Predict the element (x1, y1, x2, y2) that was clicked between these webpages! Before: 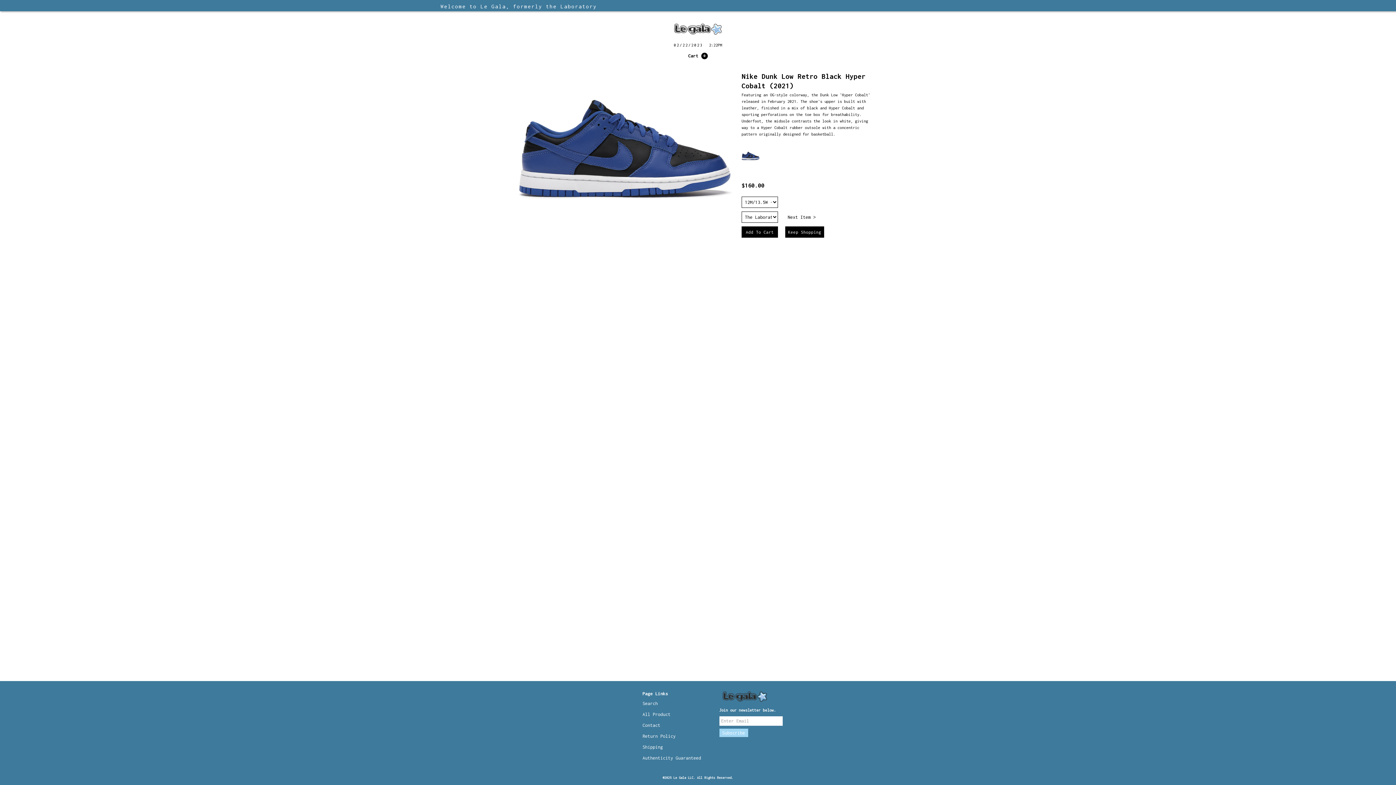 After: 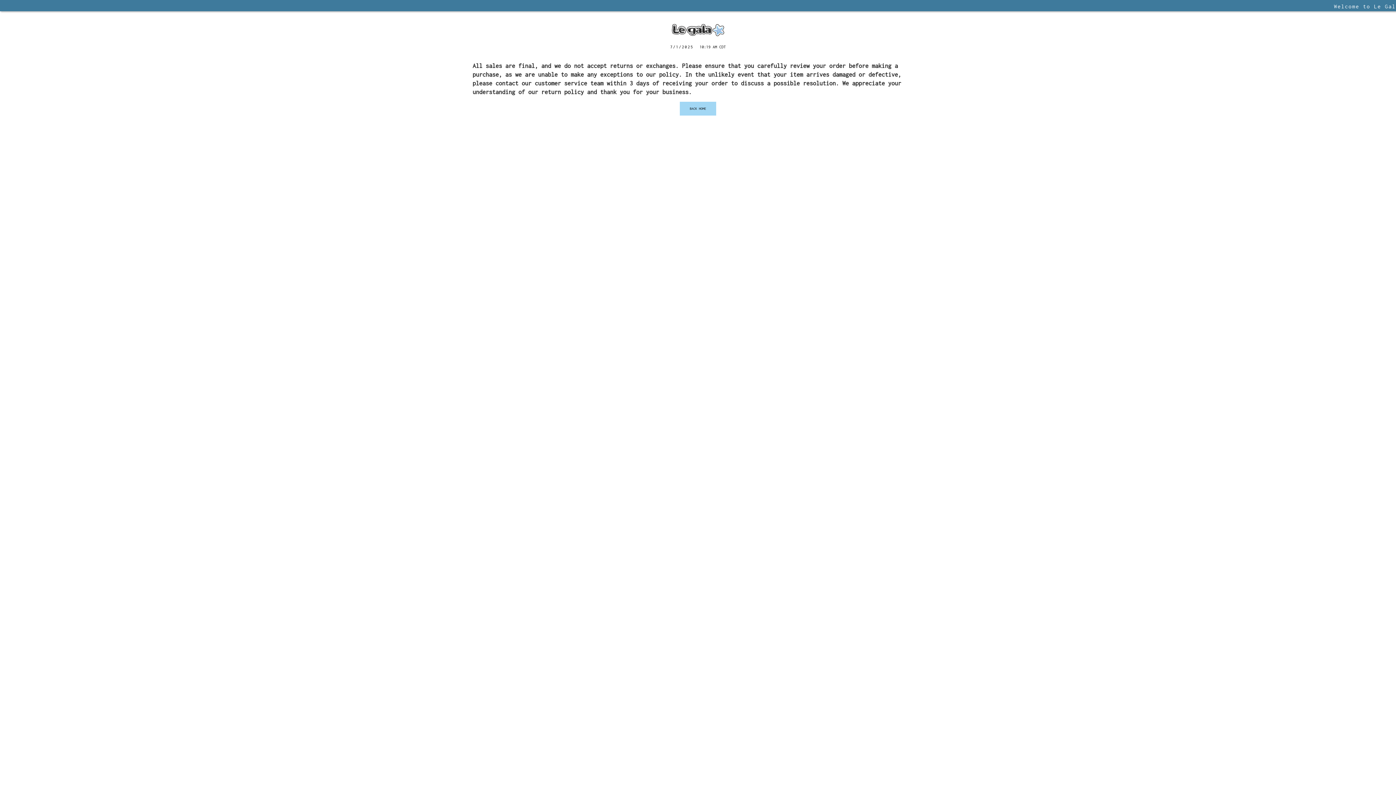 Action: label: Return Policy bbox: (642, 733, 701, 744)